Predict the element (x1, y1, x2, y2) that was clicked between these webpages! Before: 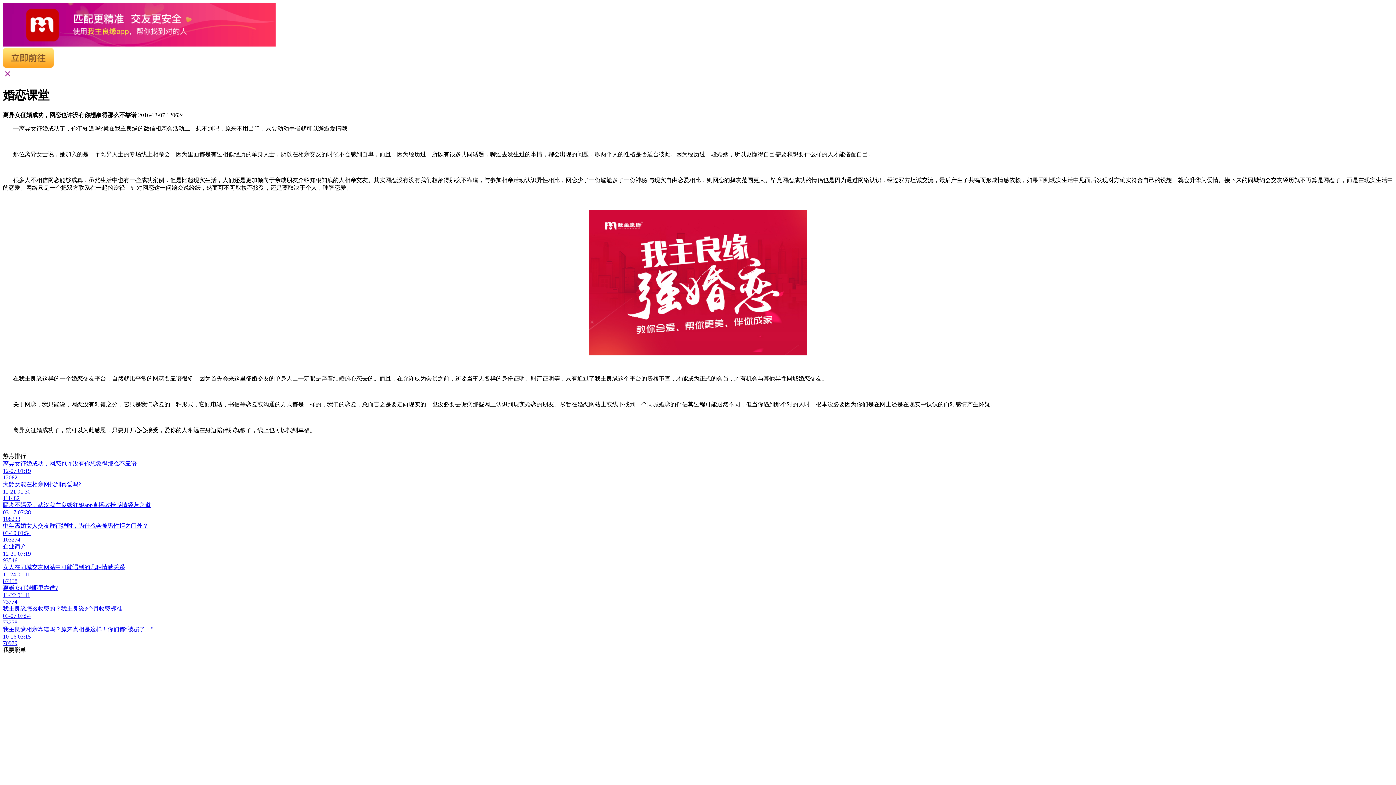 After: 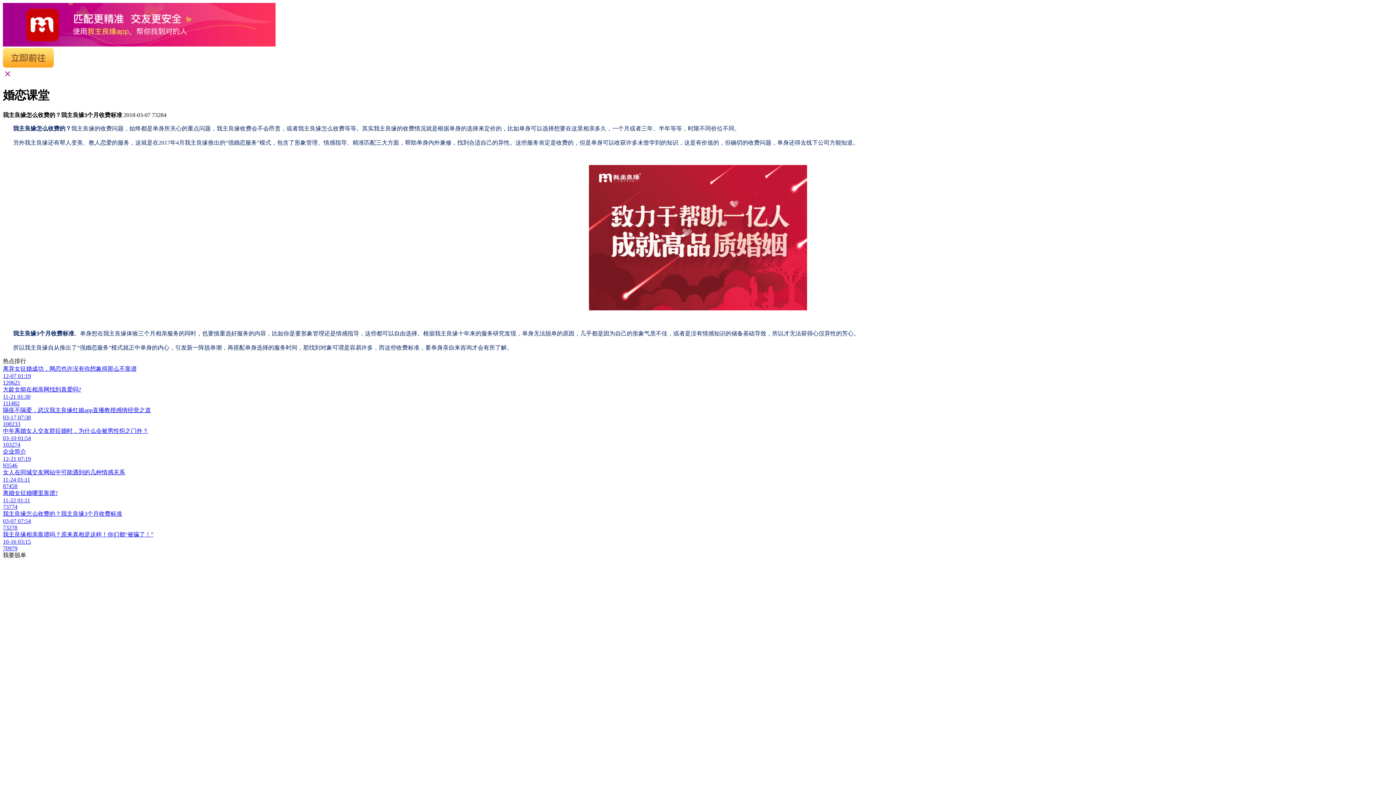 Action: bbox: (2, 605, 1393, 626) label: 我主良缘怎么收费的？我主良缘3个月收费标准
03-07 07:54
73278